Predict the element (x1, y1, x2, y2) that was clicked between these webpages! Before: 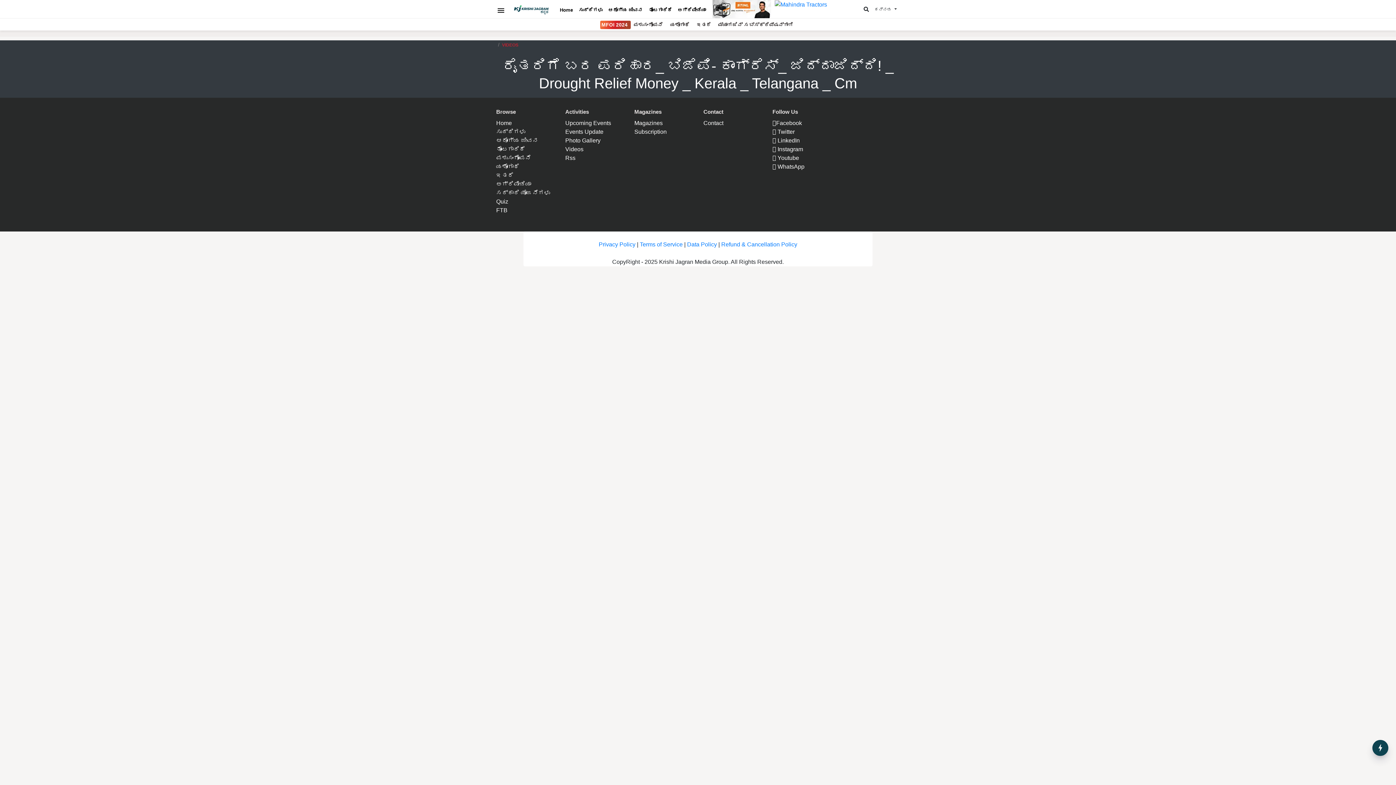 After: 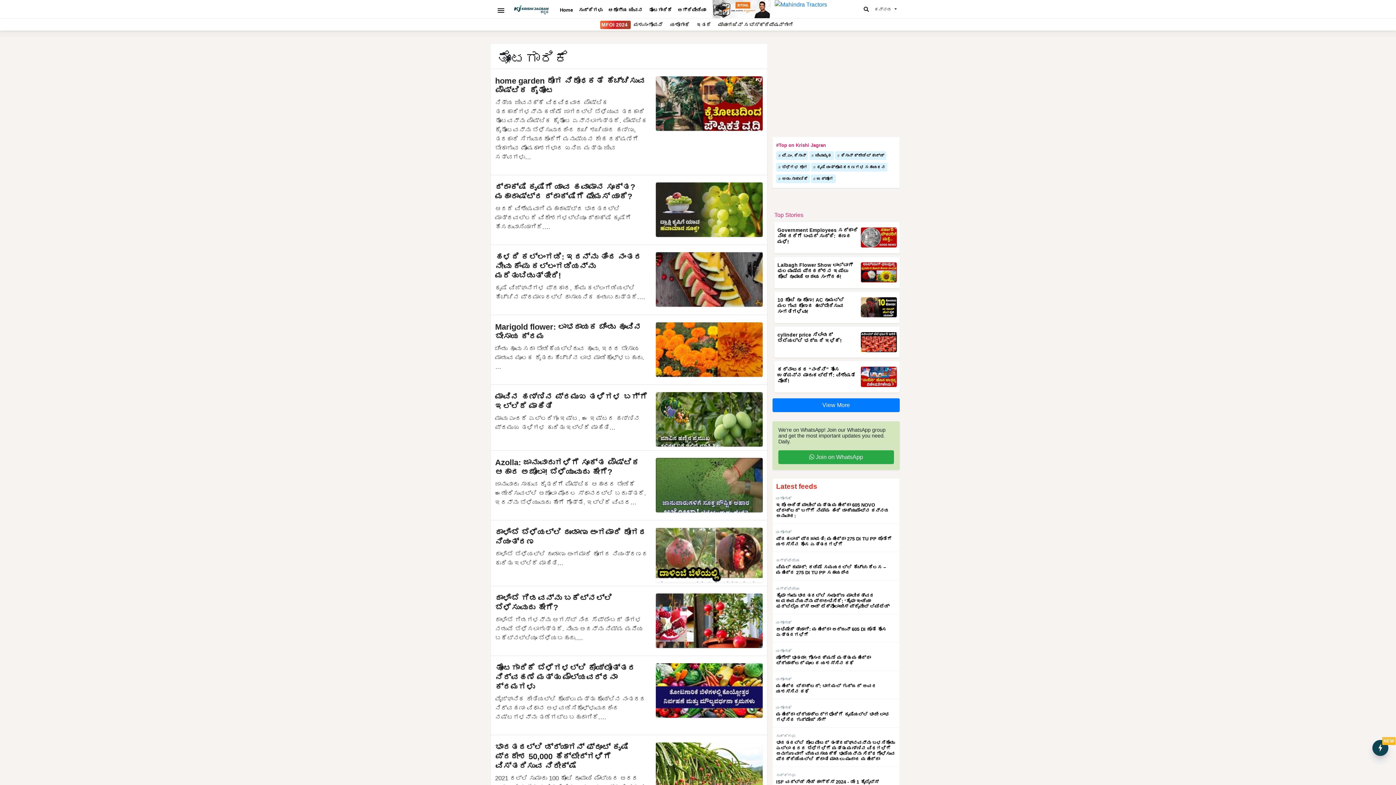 Action: bbox: (496, 146, 525, 152) label: ತೋಟಗಾರಿಕೆ